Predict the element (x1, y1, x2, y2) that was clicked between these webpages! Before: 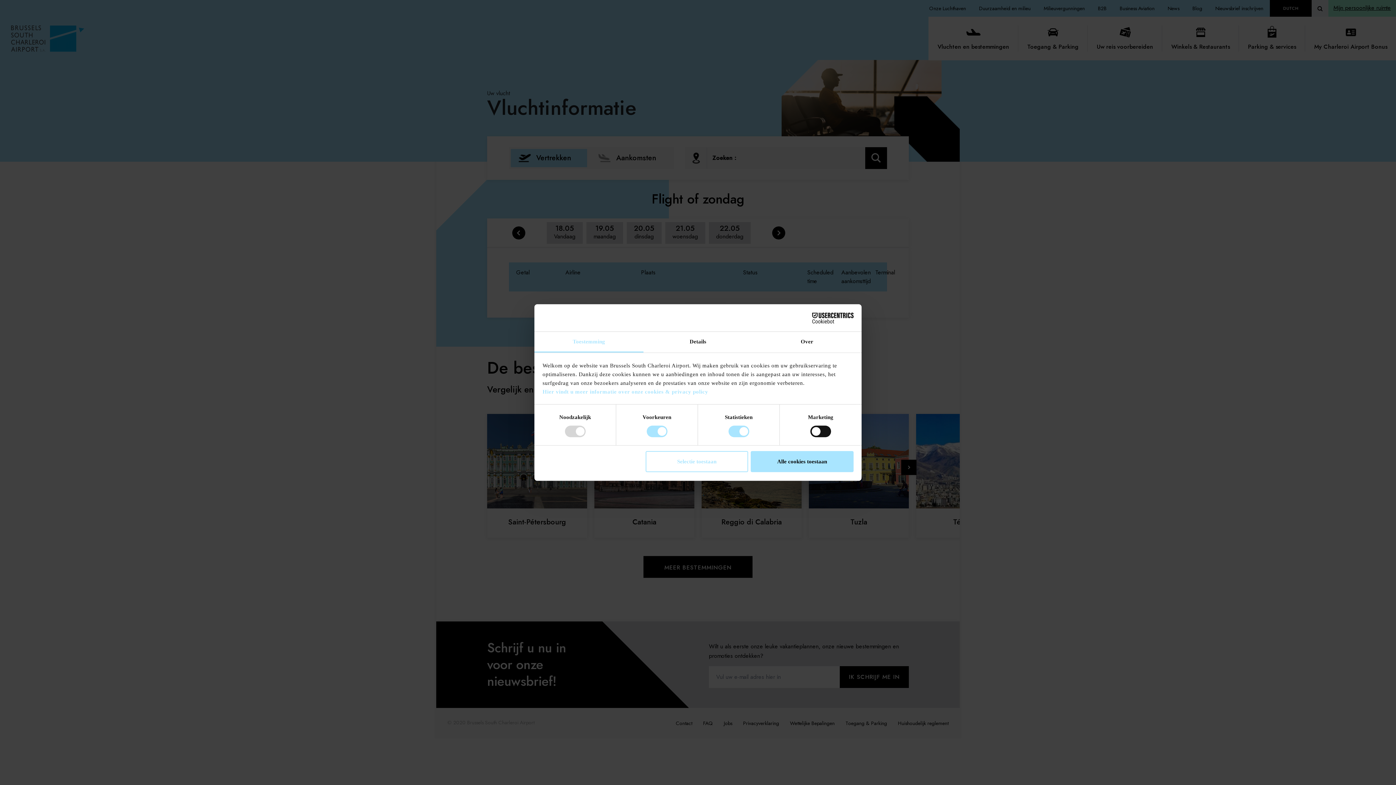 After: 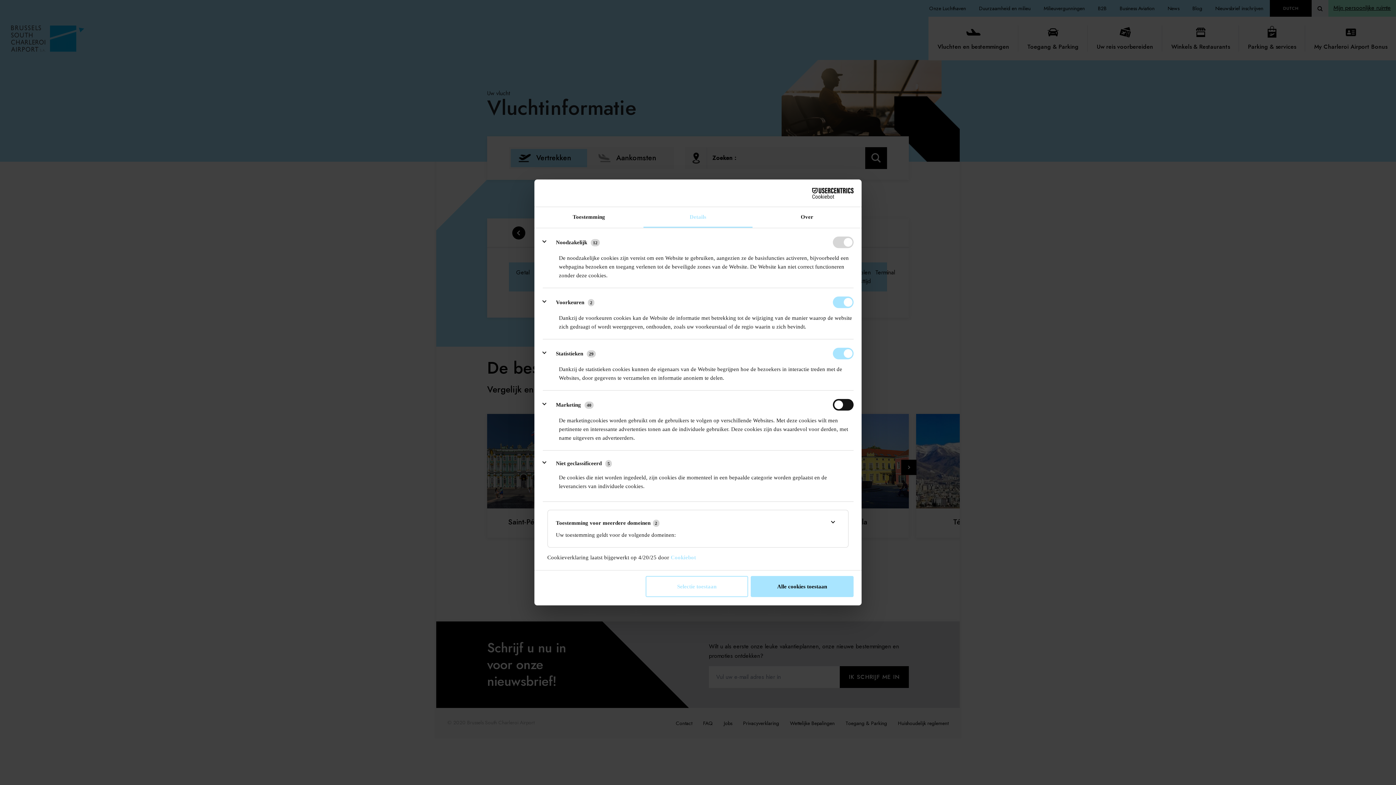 Action: bbox: (643, 332, 752, 352) label: Details